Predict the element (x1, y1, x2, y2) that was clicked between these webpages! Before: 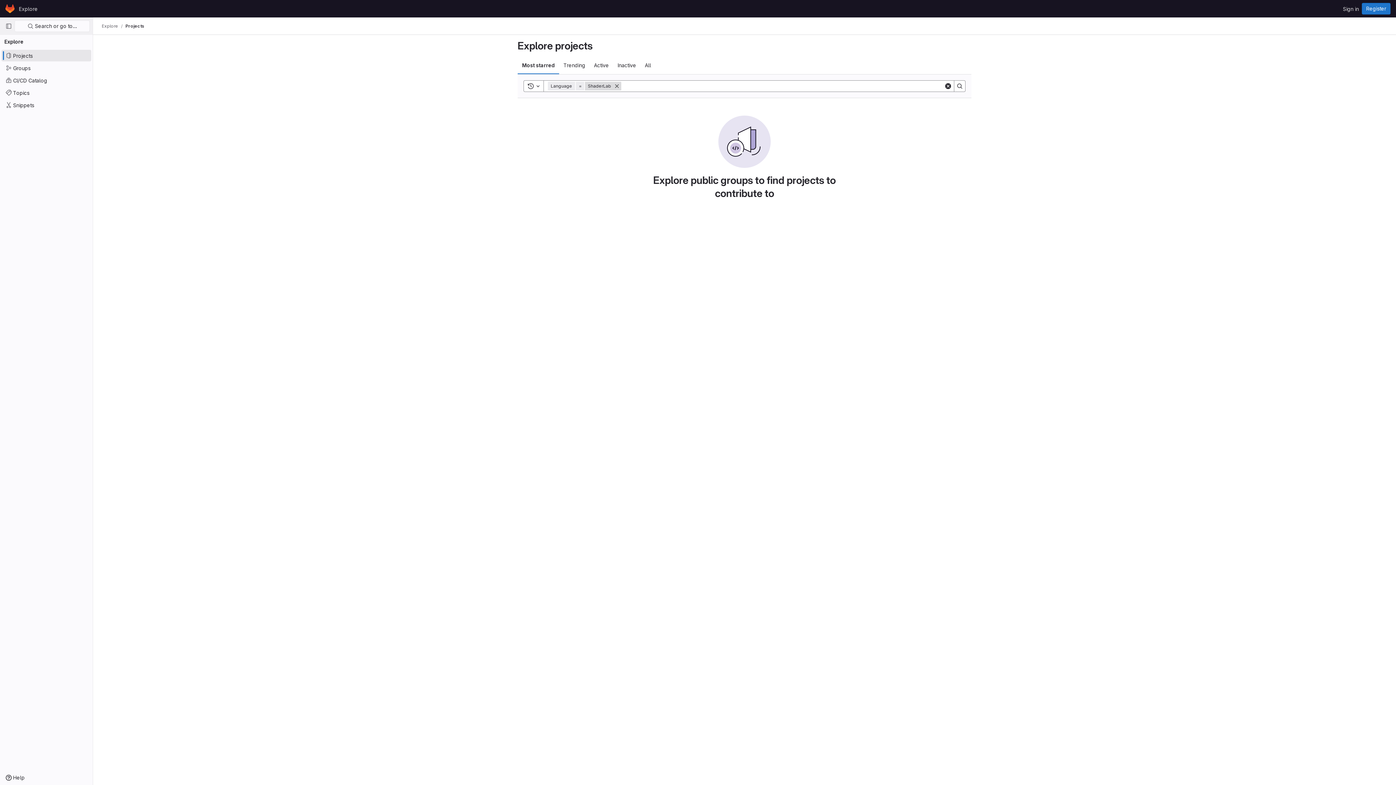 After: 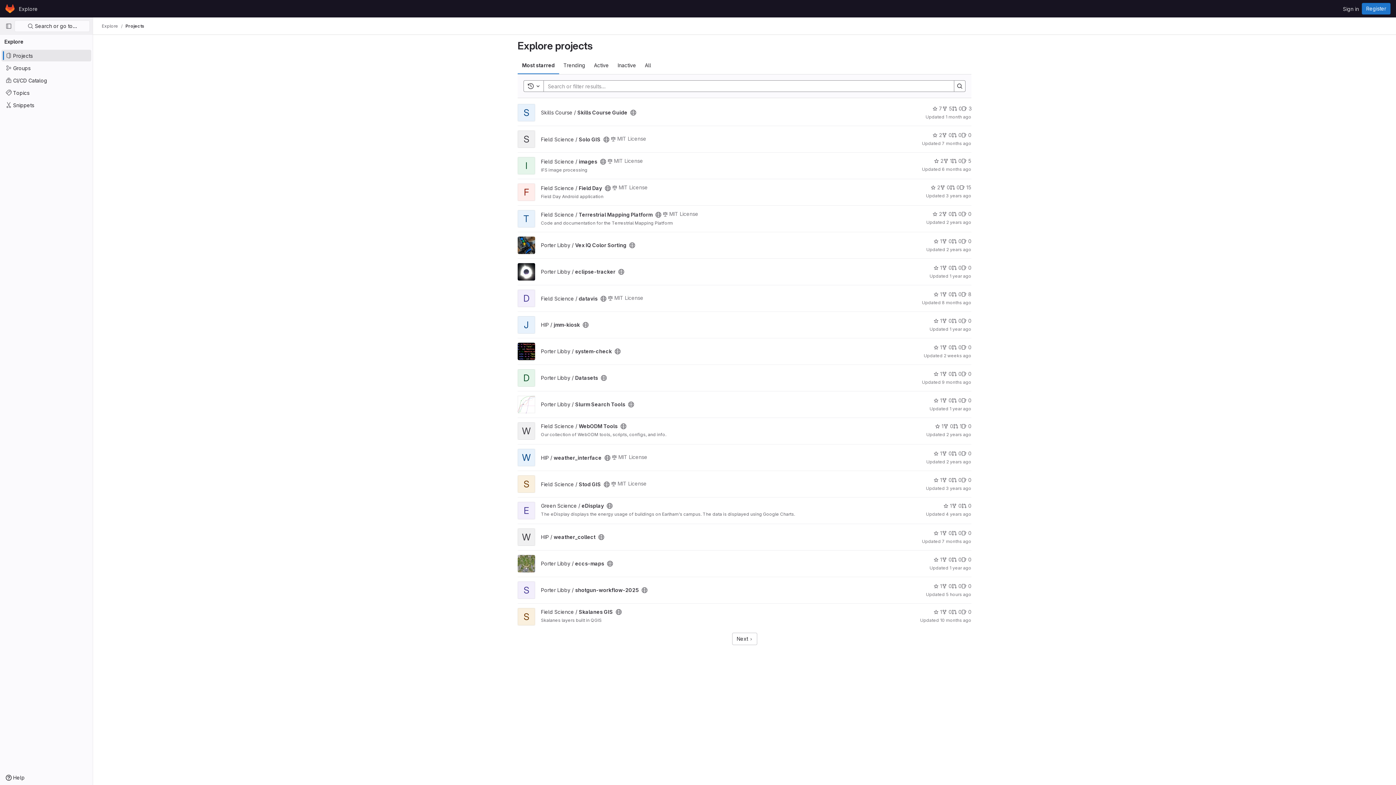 Action: label: Projects bbox: (1, 49, 91, 61)